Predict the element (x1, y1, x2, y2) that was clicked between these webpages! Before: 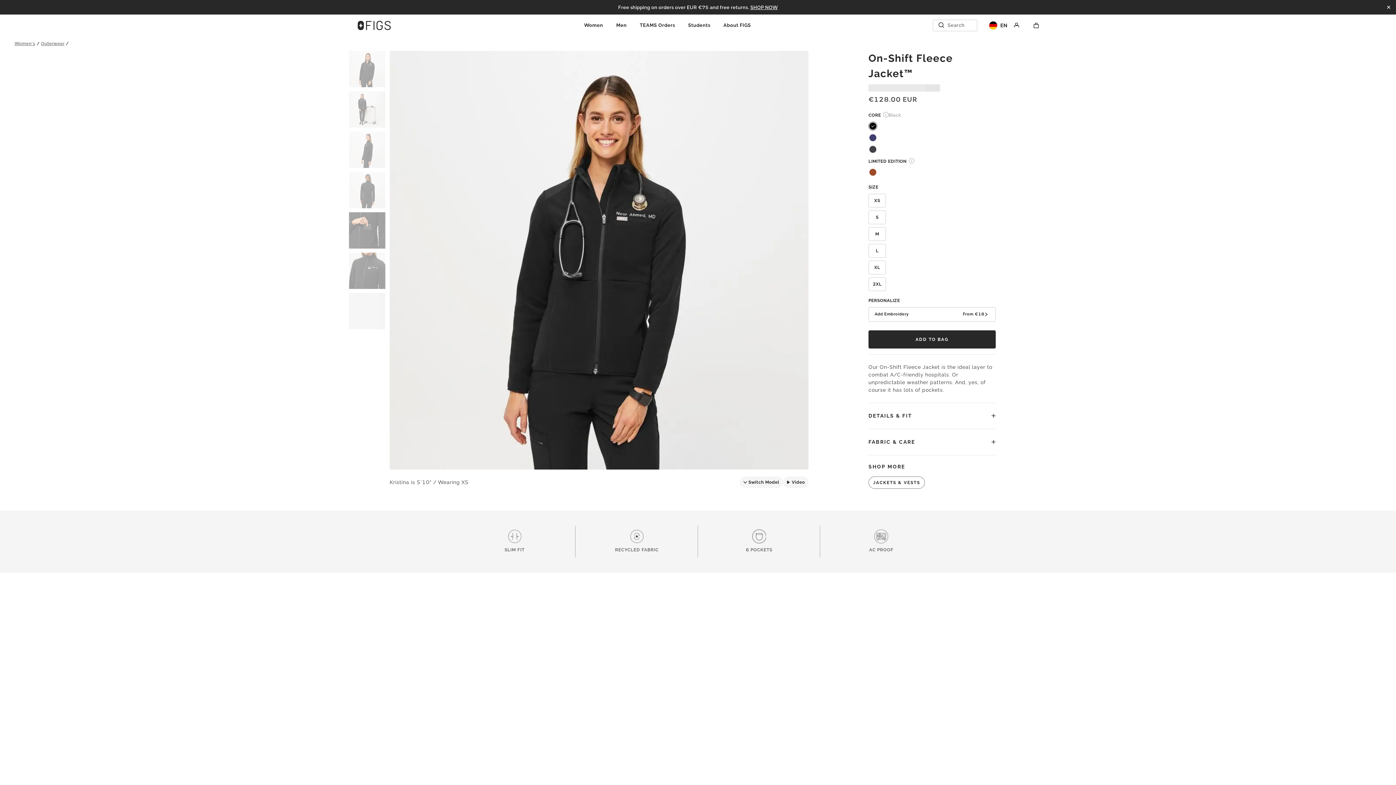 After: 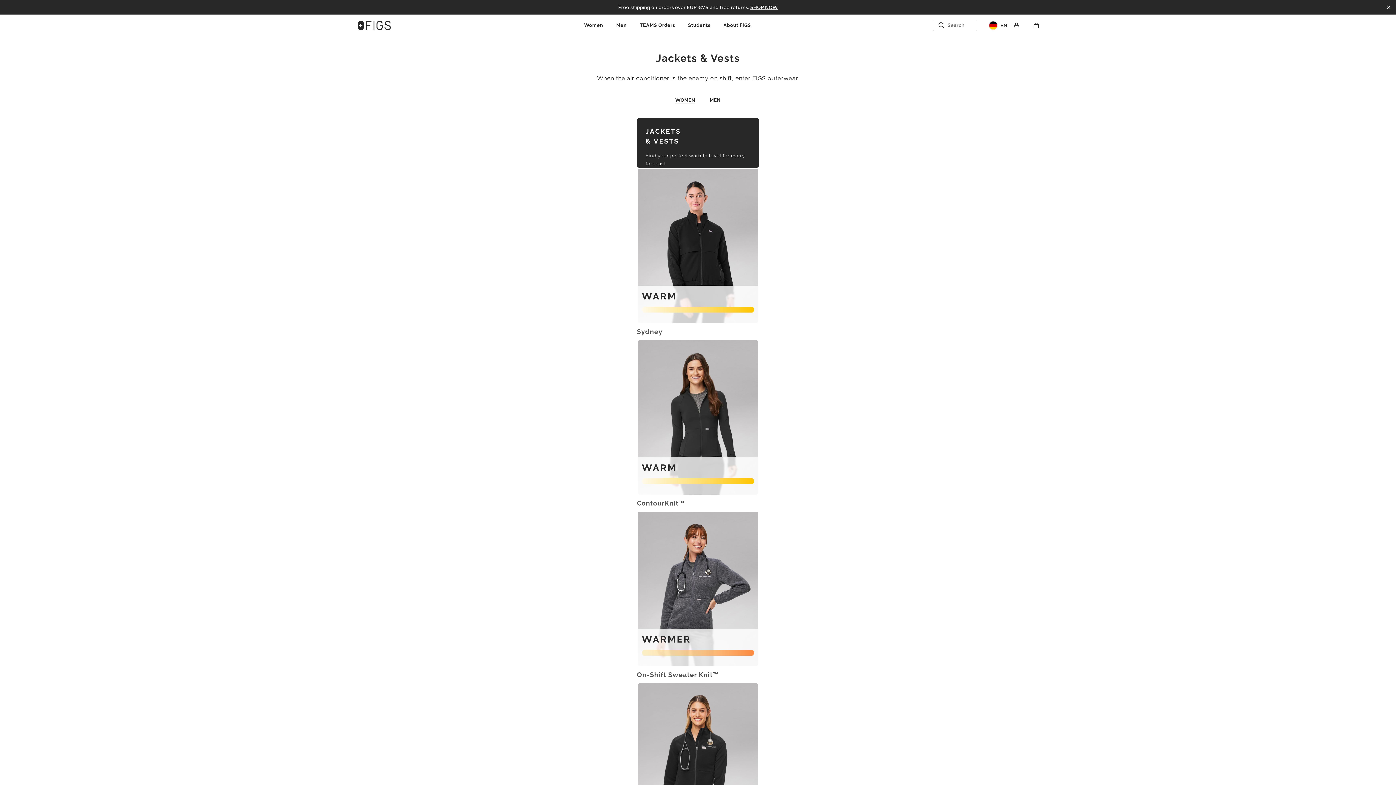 Action: label: Outerwear bbox: (41, 40, 64, 47)